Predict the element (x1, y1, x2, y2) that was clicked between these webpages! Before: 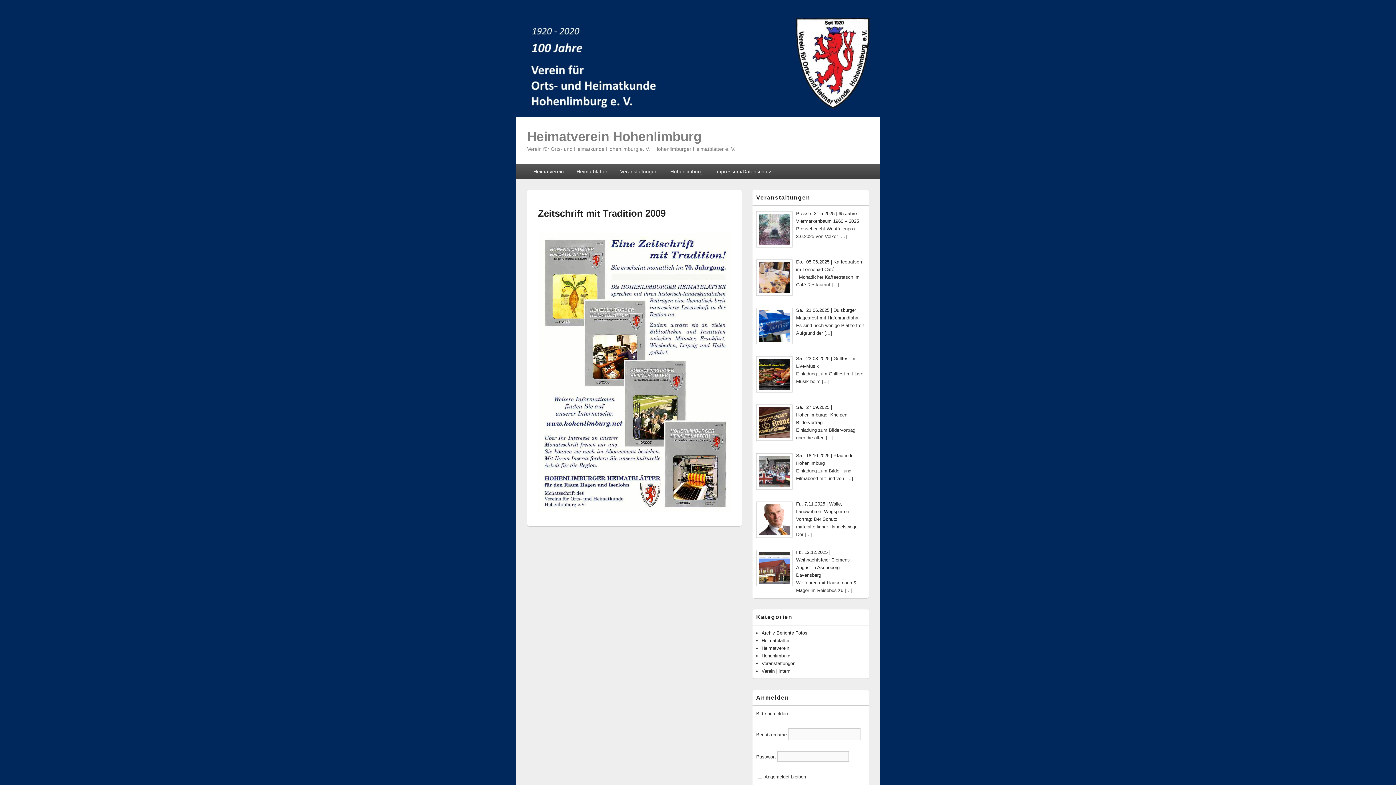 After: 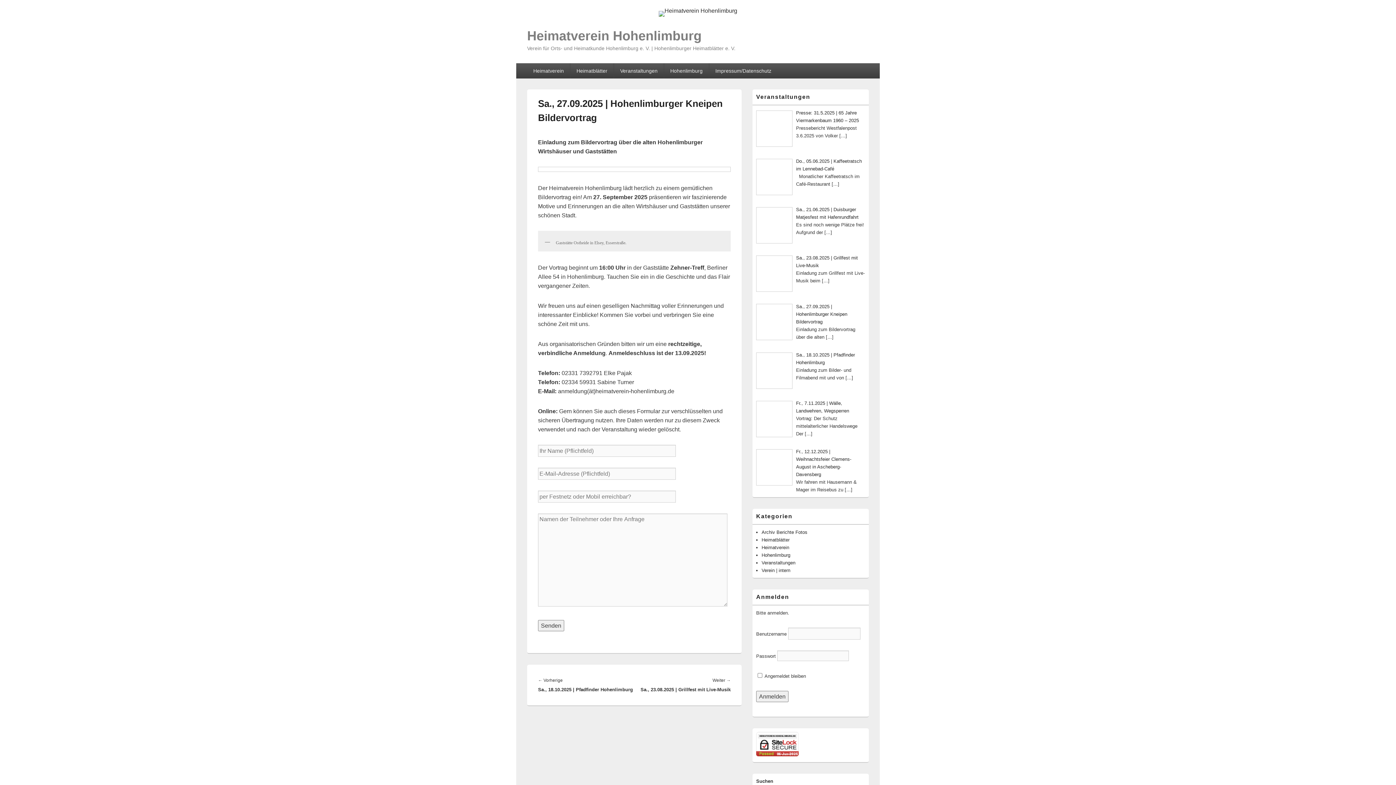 Action: bbox: (796, 404, 847, 425) label: Sa., 27.09.2025 | Hohenlimburger Kneipen Bildervortrag